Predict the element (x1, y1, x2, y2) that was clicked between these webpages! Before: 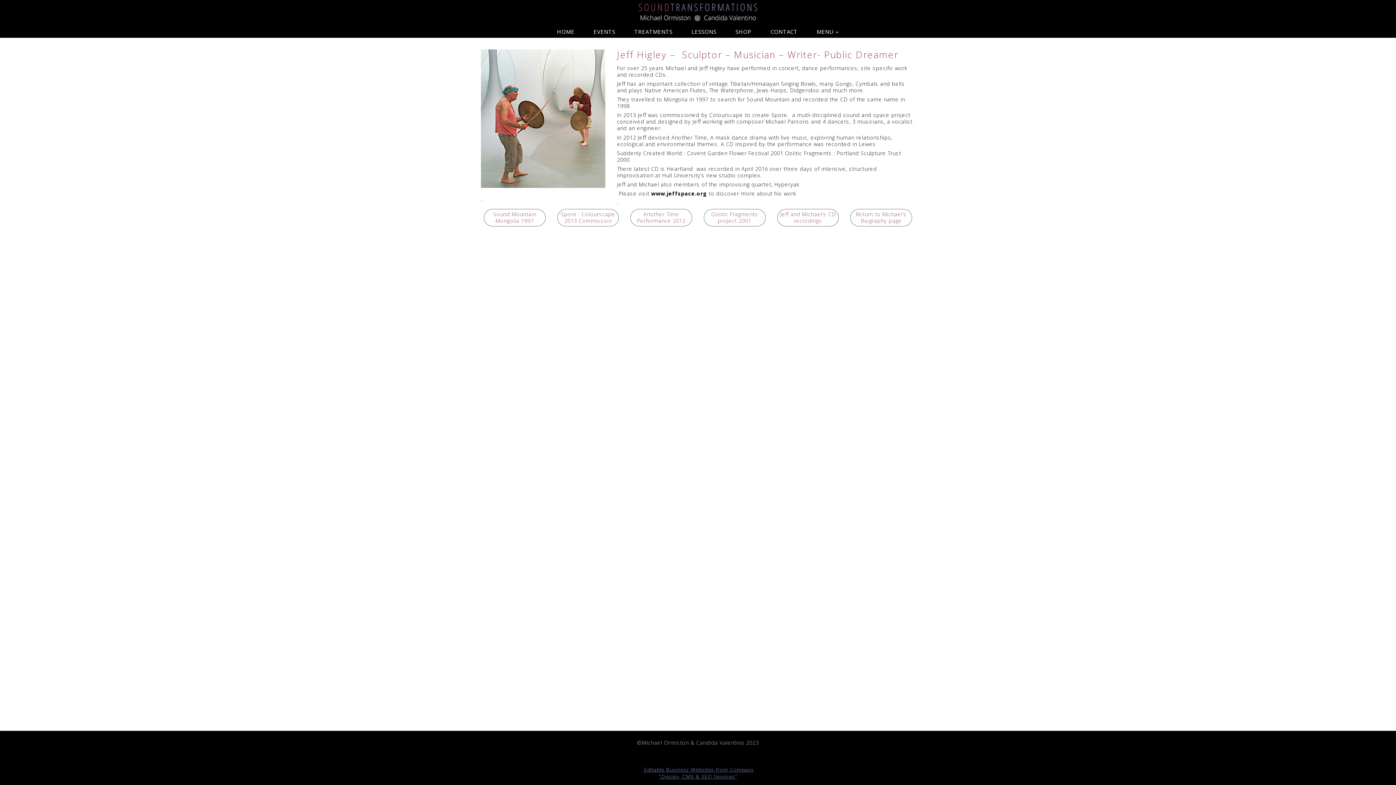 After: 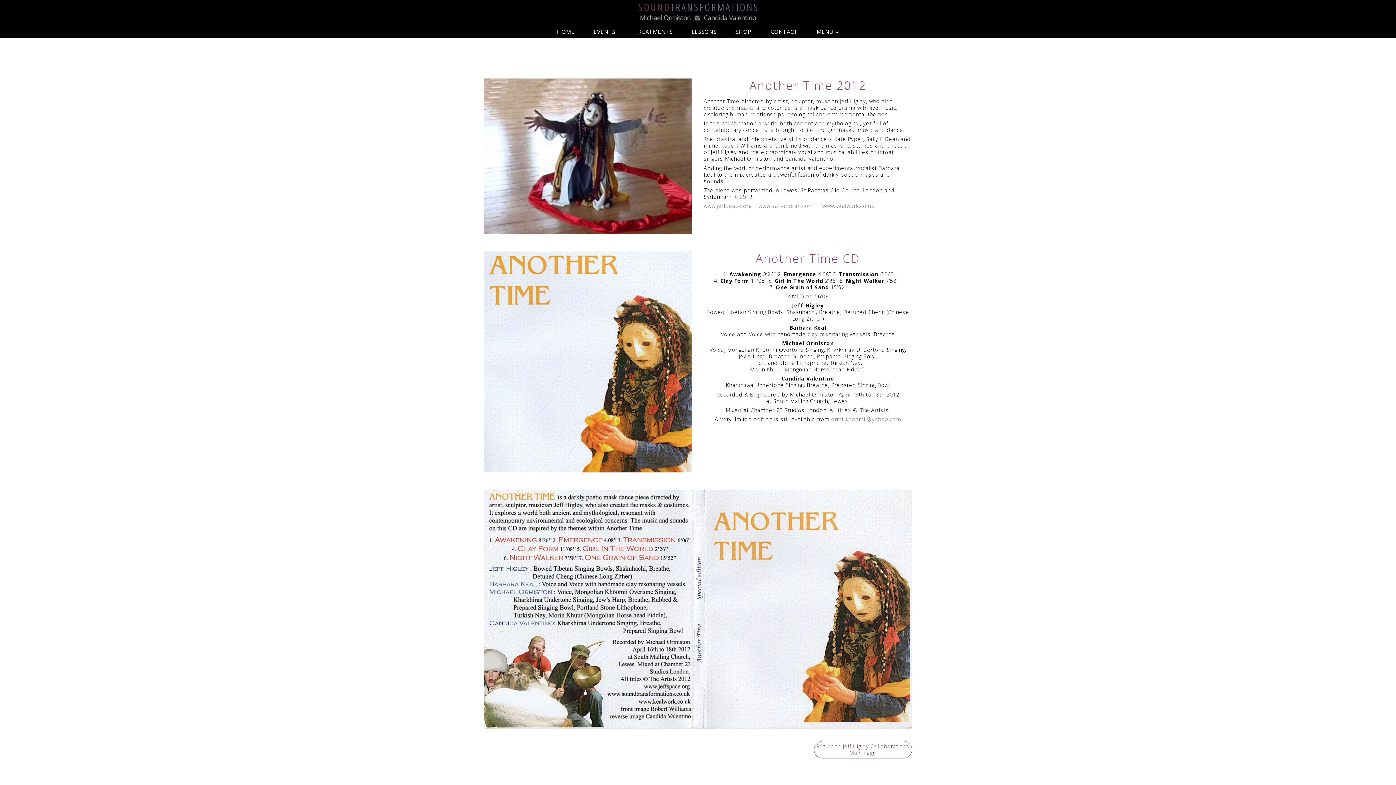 Action: label: Another Time Performance 2012 bbox: (637, 211, 685, 224)